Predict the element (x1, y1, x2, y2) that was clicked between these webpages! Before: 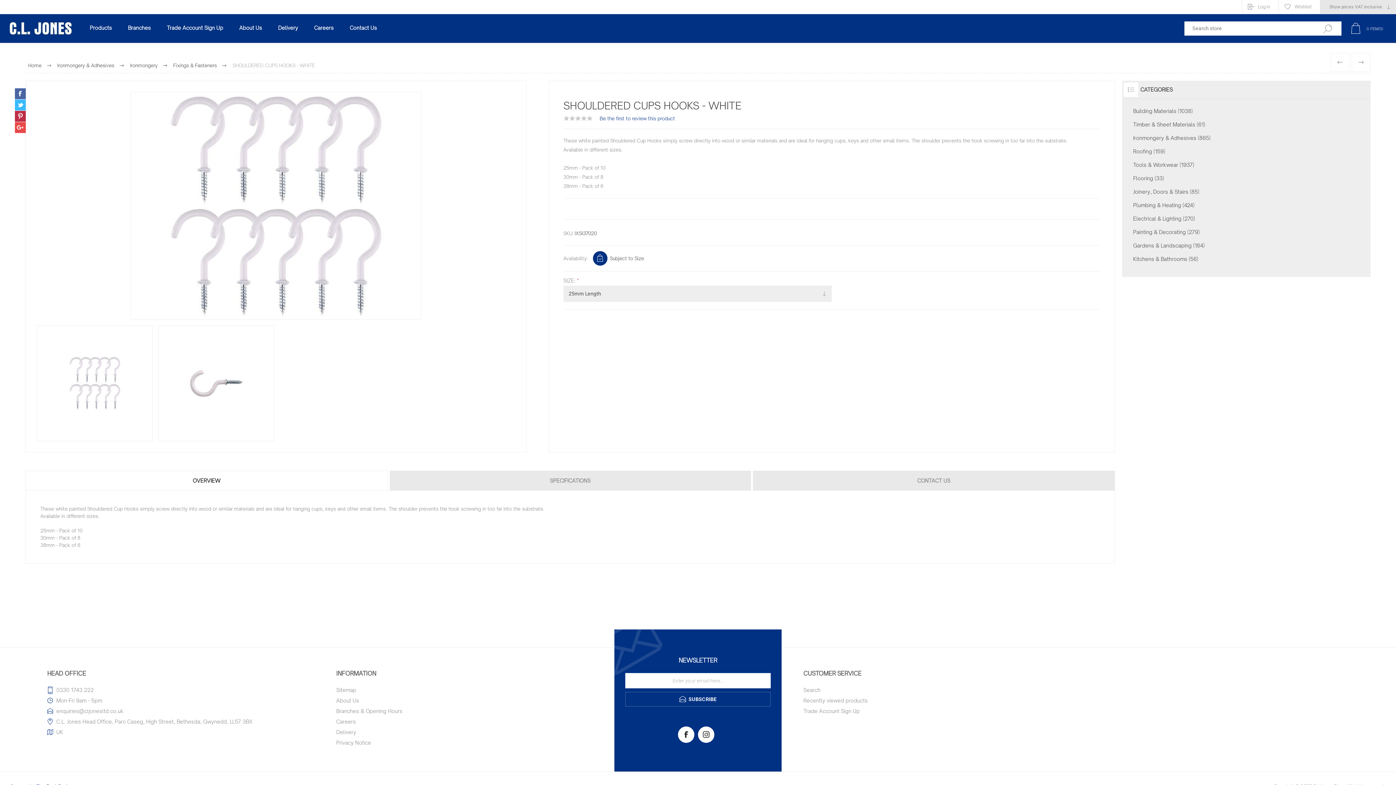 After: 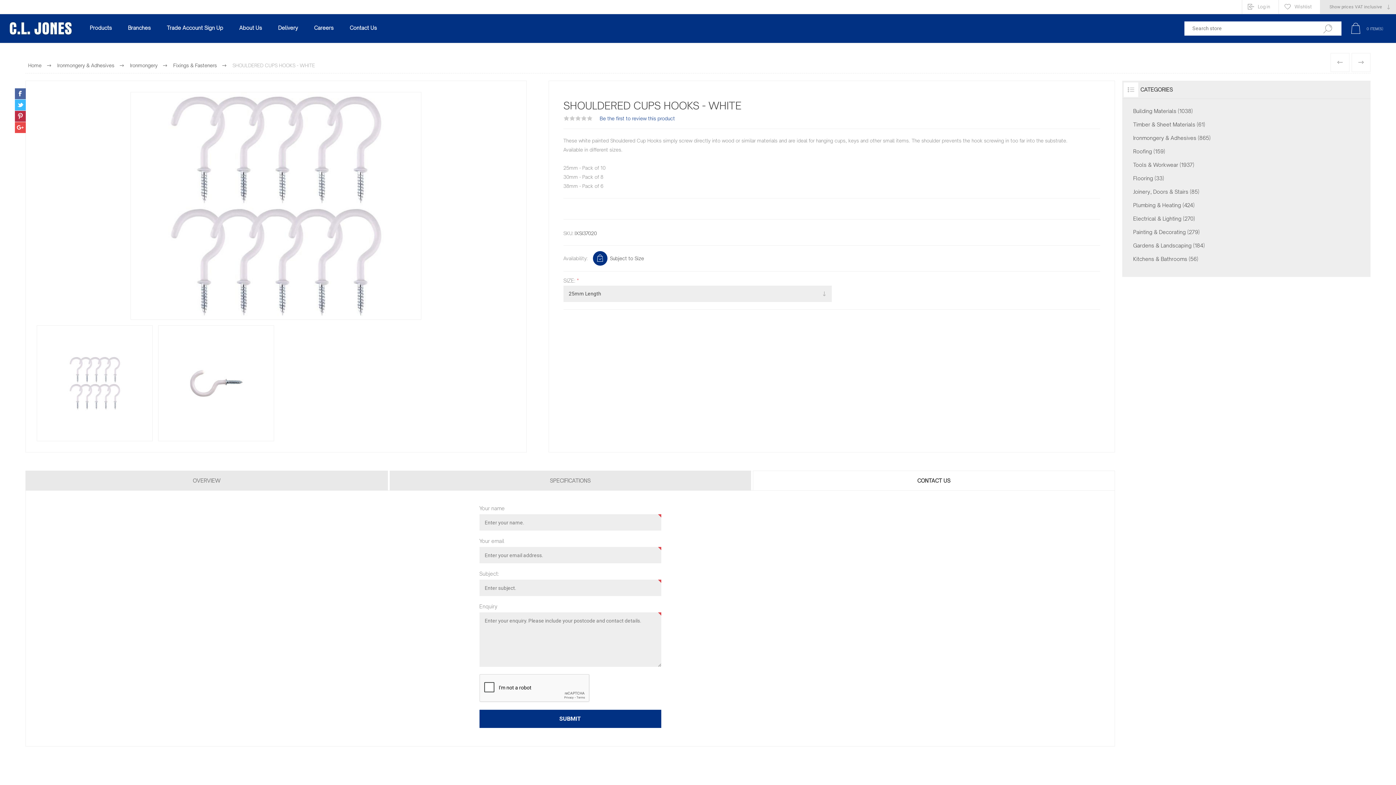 Action: label: CONTACT US bbox: (752, 470, 1115, 490)